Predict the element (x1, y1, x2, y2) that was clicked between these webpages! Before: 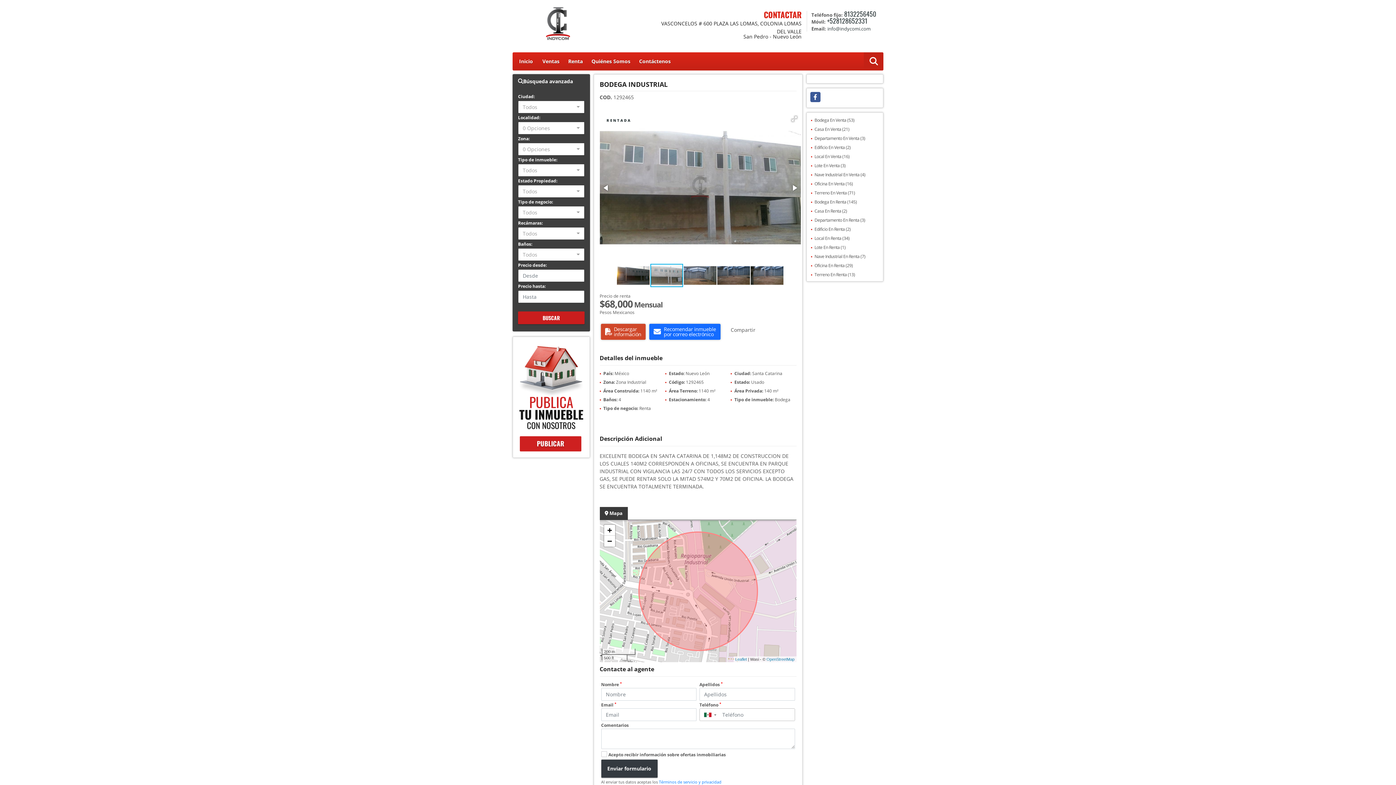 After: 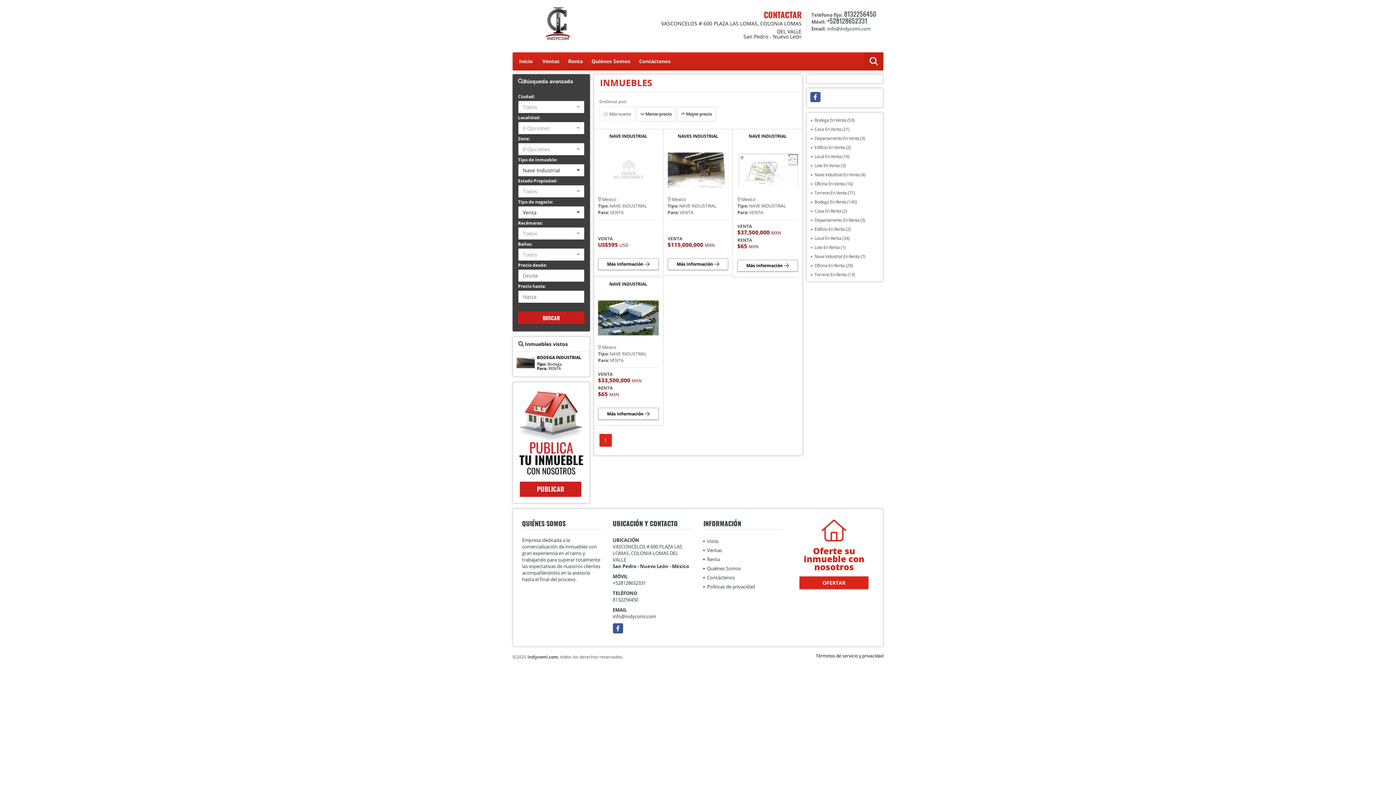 Action: label: Nave Industrial En Venta (4) bbox: (811, 171, 869, 177)